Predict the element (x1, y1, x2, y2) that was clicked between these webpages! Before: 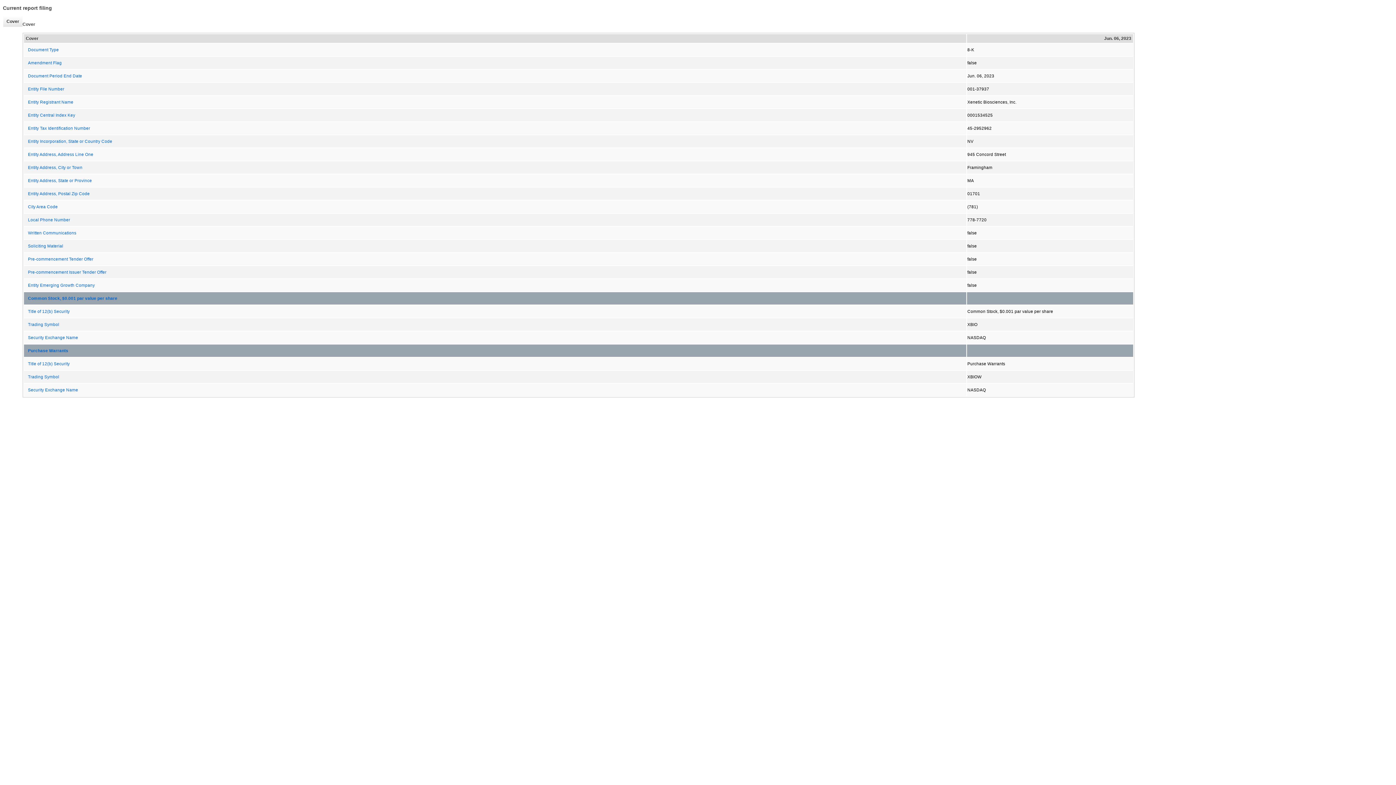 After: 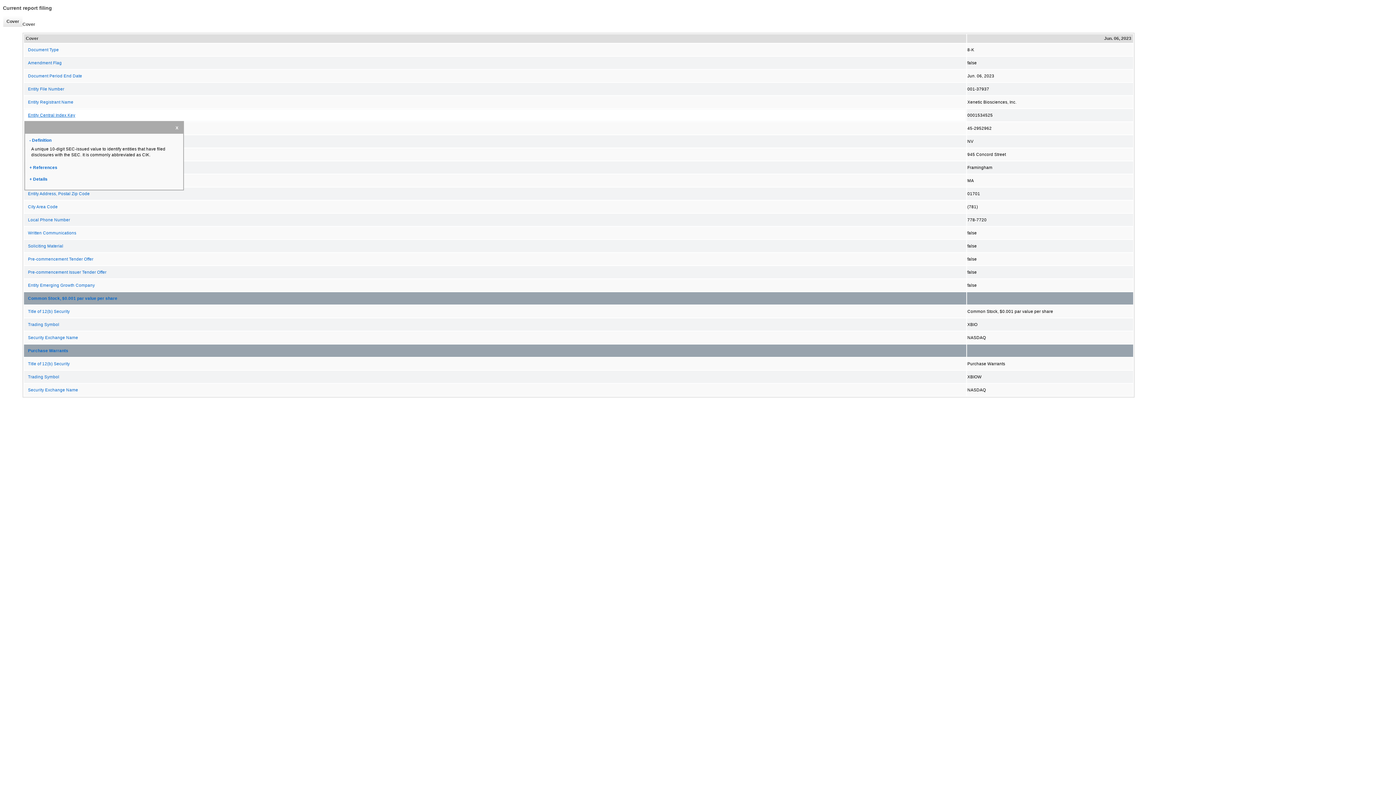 Action: label: Entity Central Index Key bbox: (24, 109, 966, 121)